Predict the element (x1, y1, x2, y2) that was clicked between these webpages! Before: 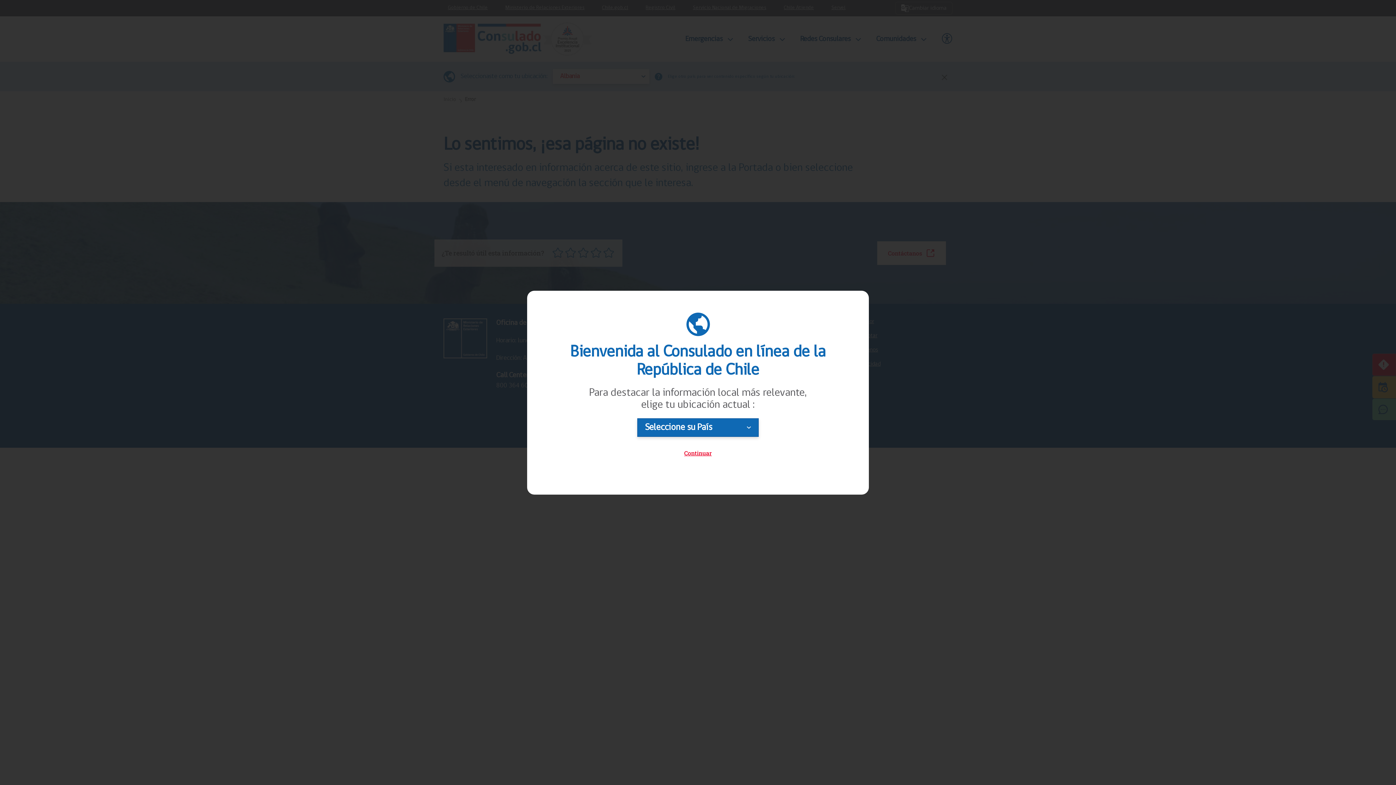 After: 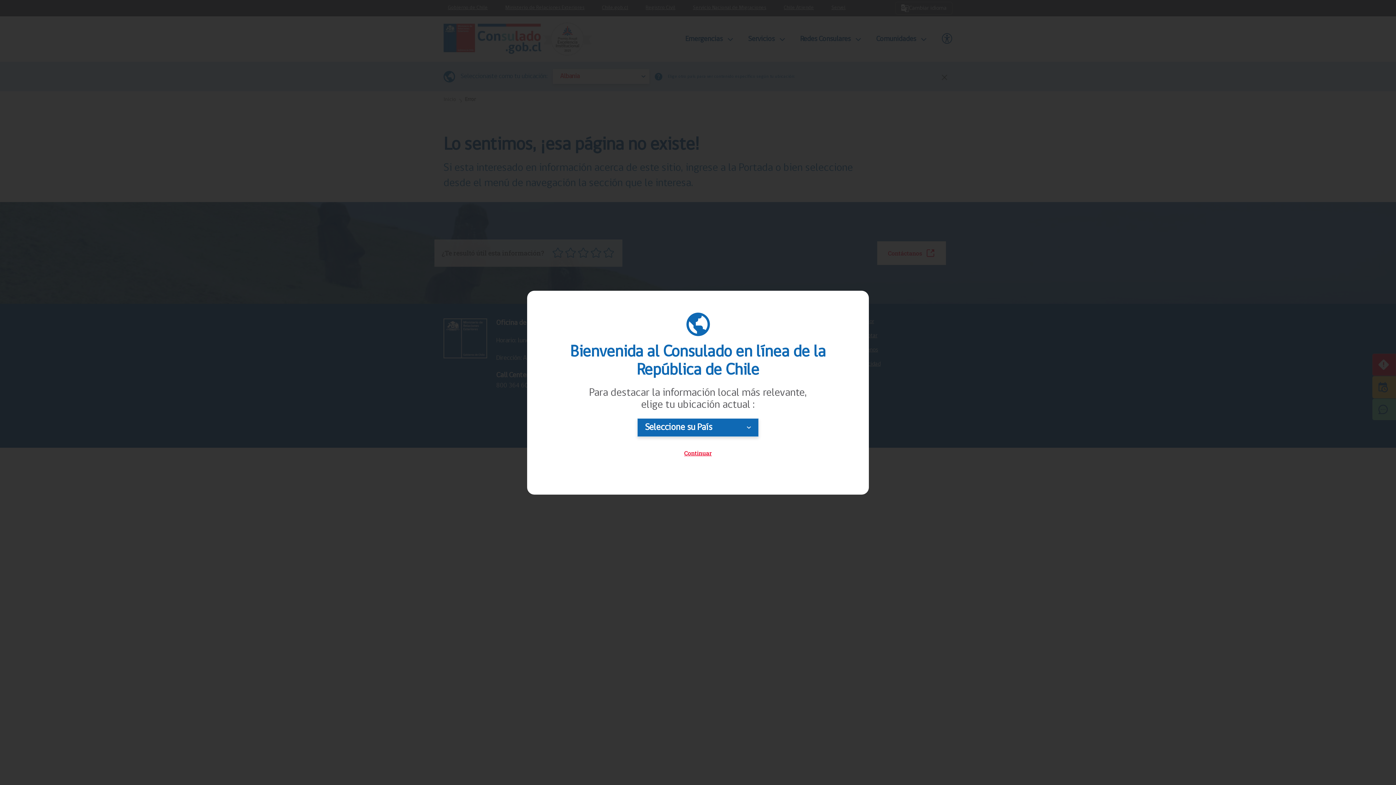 Action: label: Continuar bbox: (669, 444, 726, 462)